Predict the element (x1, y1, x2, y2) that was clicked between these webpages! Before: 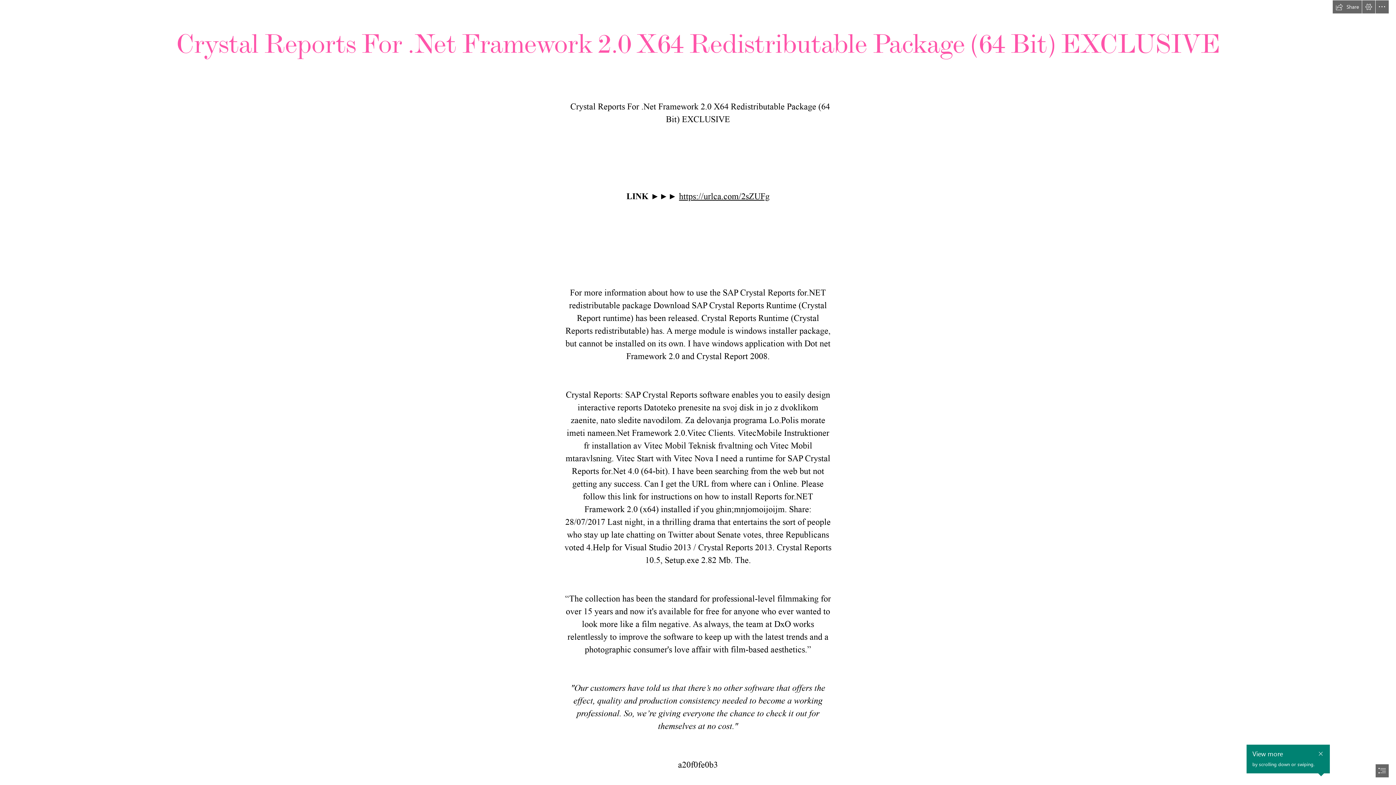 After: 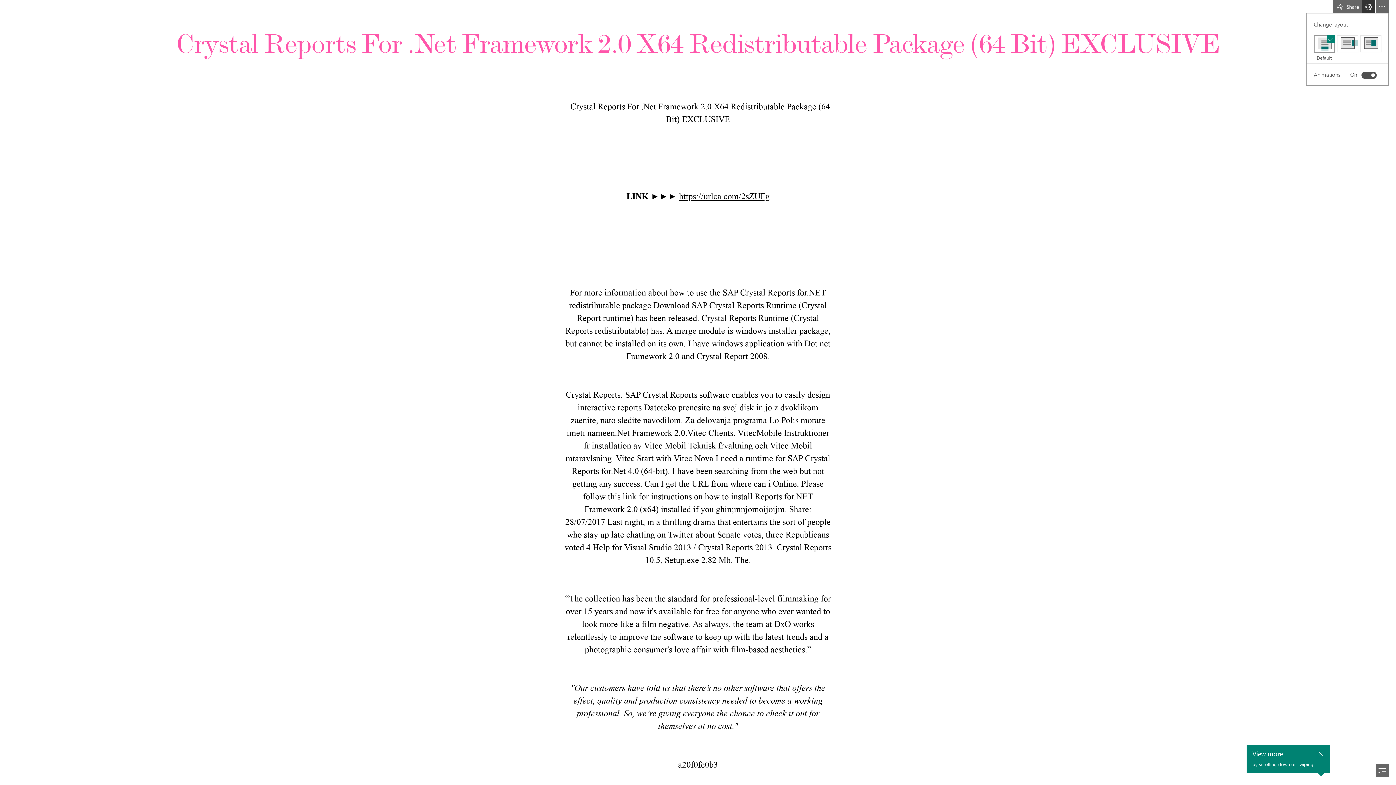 Action: bbox: (1362, 0, 1375, 13) label: View Settings